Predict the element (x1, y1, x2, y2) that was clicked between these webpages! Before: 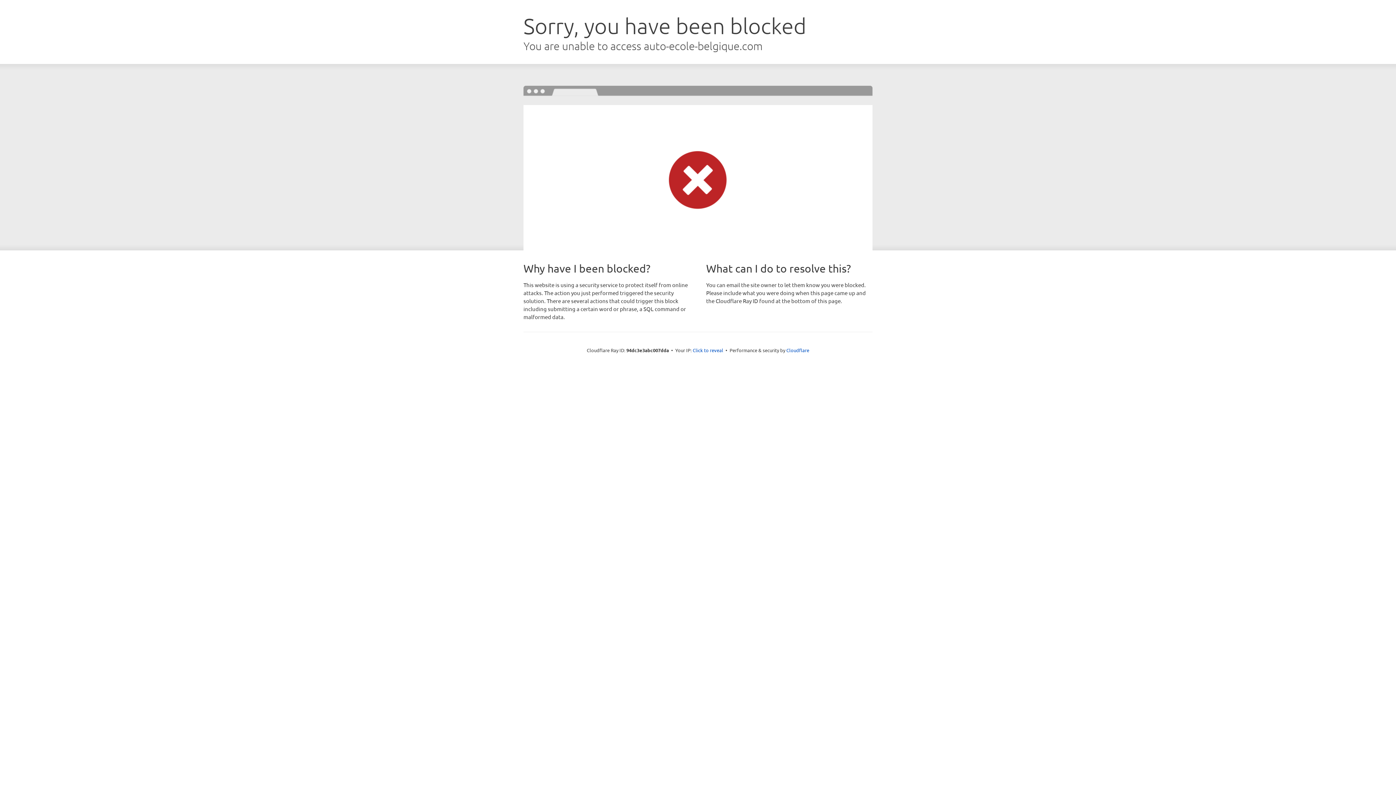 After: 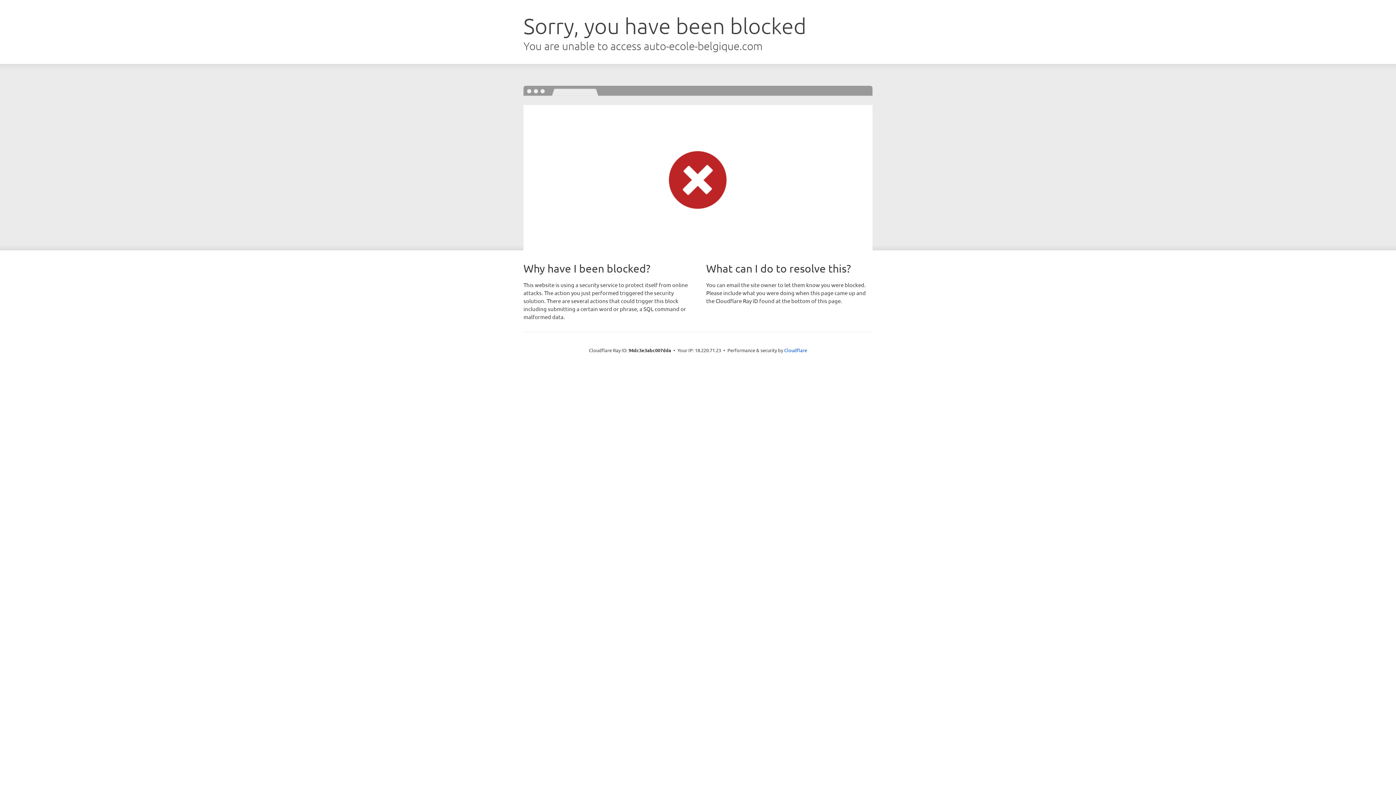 Action: bbox: (692, 346, 723, 353) label: Click to reveal